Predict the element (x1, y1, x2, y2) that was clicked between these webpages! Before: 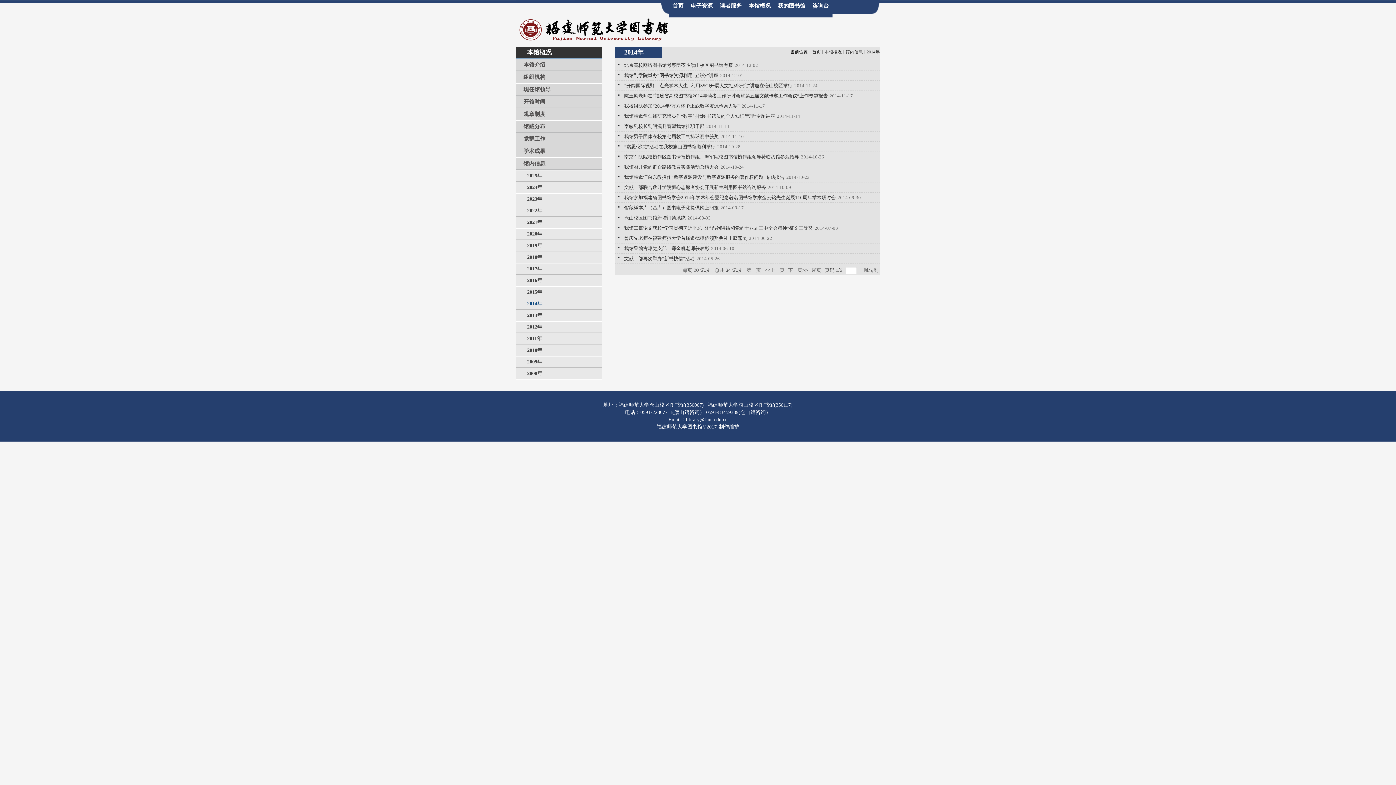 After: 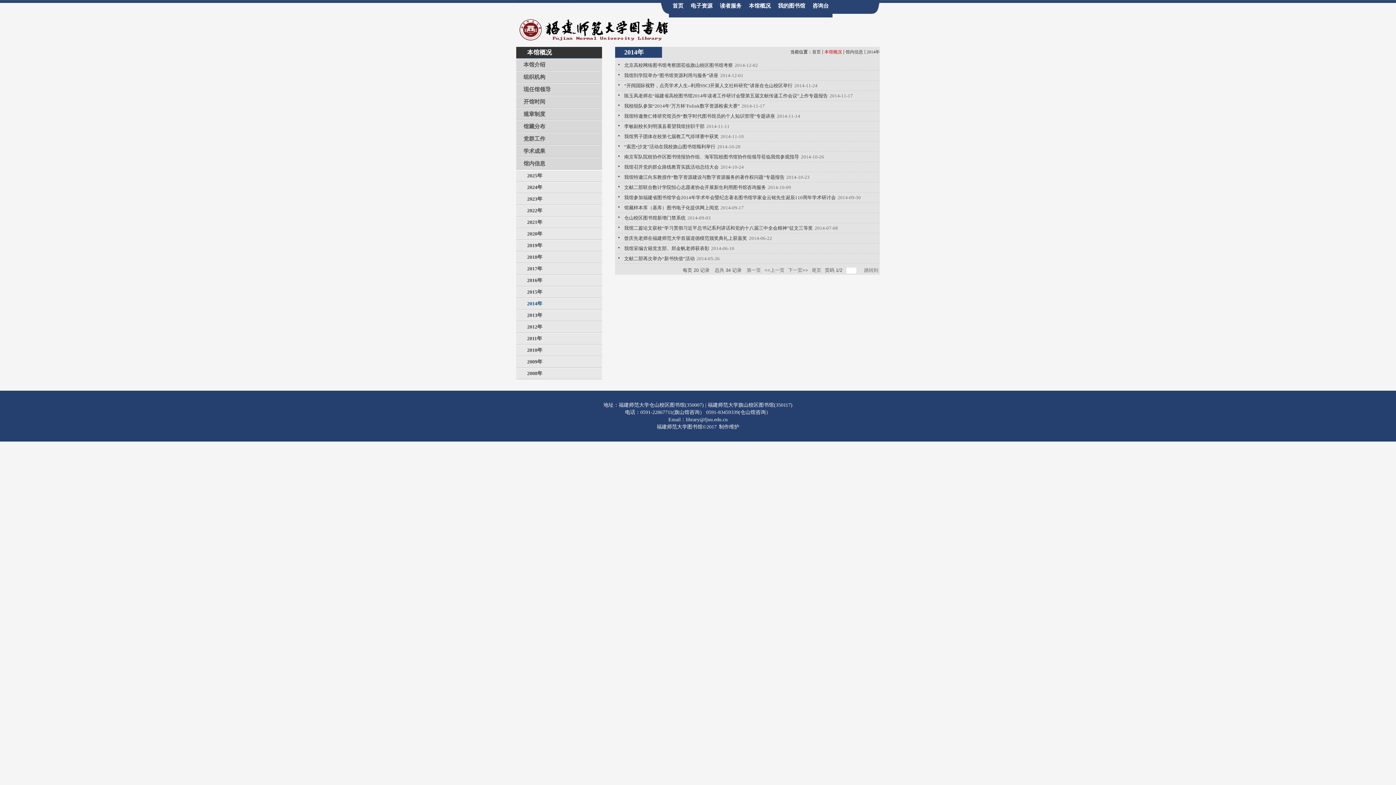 Action: bbox: (824, 49, 842, 54) label: 本馆概况